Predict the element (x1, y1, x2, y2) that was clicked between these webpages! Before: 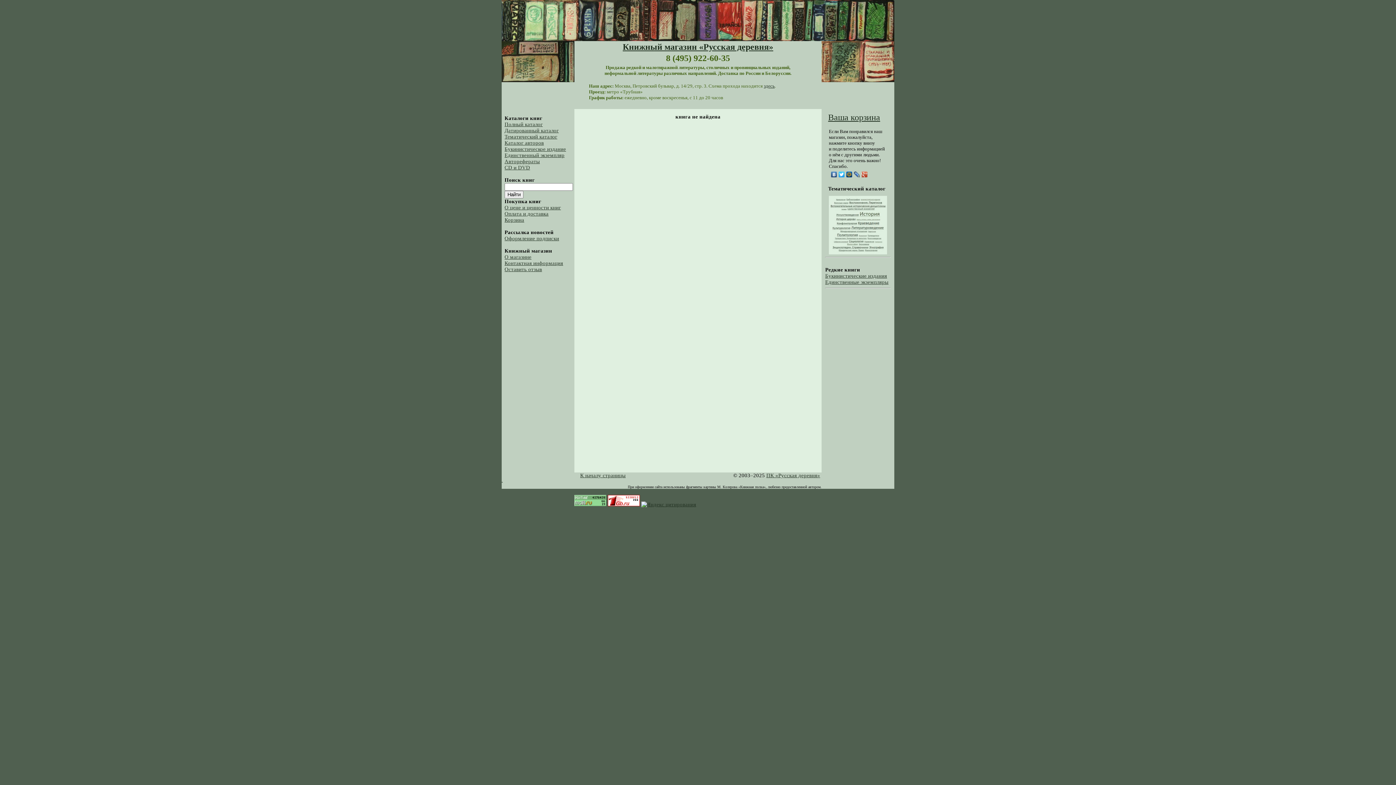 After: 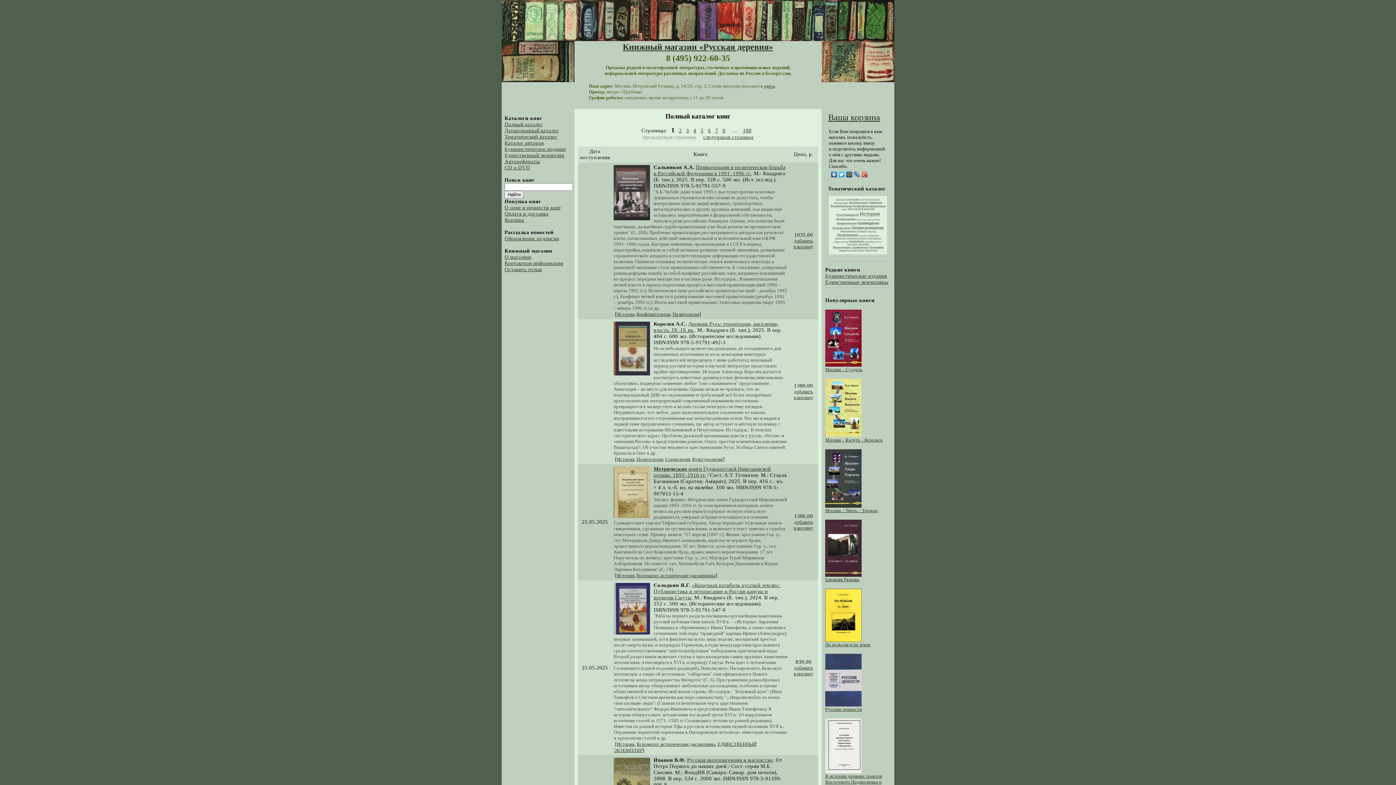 Action: bbox: (501, 36, 894, 42)